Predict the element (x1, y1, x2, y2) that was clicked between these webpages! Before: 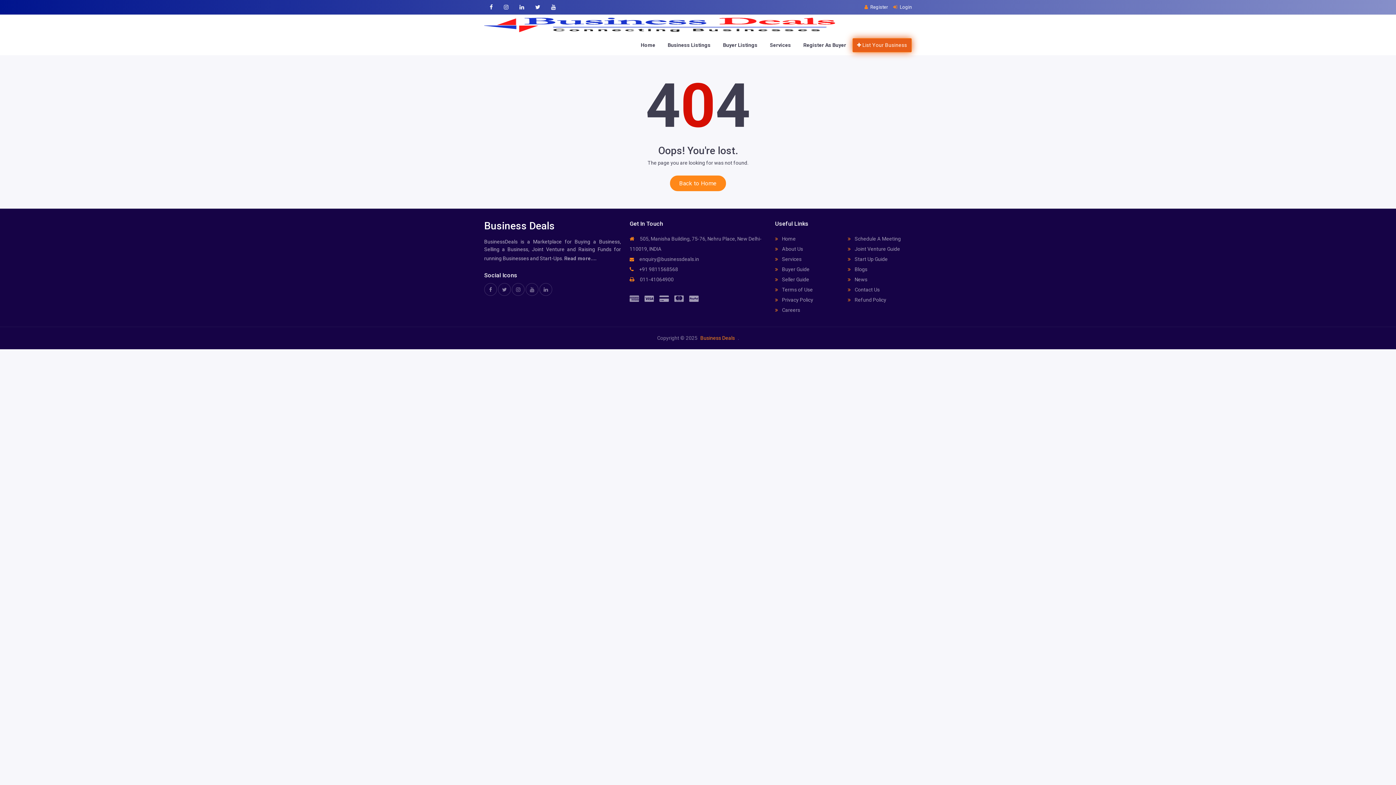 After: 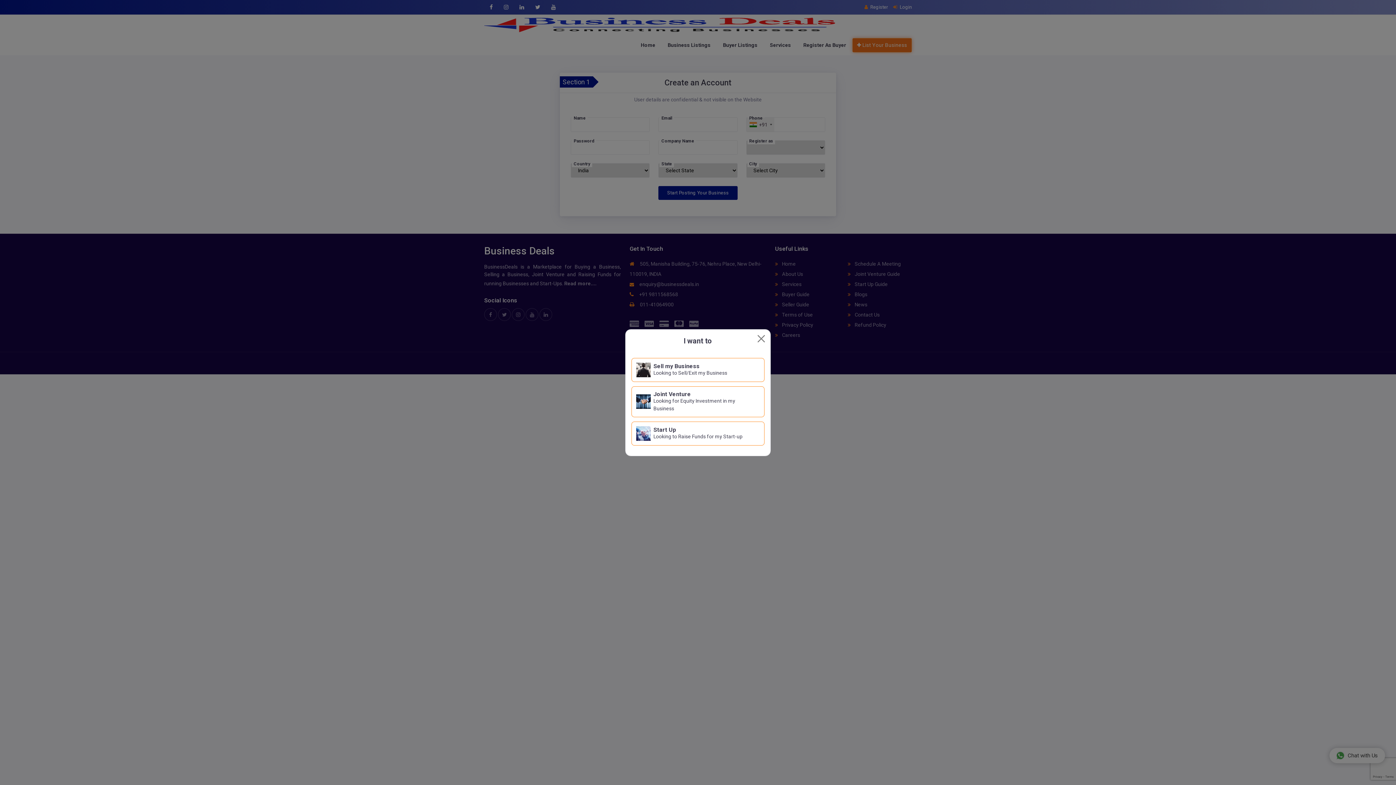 Action: bbox: (852, 38, 912, 52) label:  List Your Business